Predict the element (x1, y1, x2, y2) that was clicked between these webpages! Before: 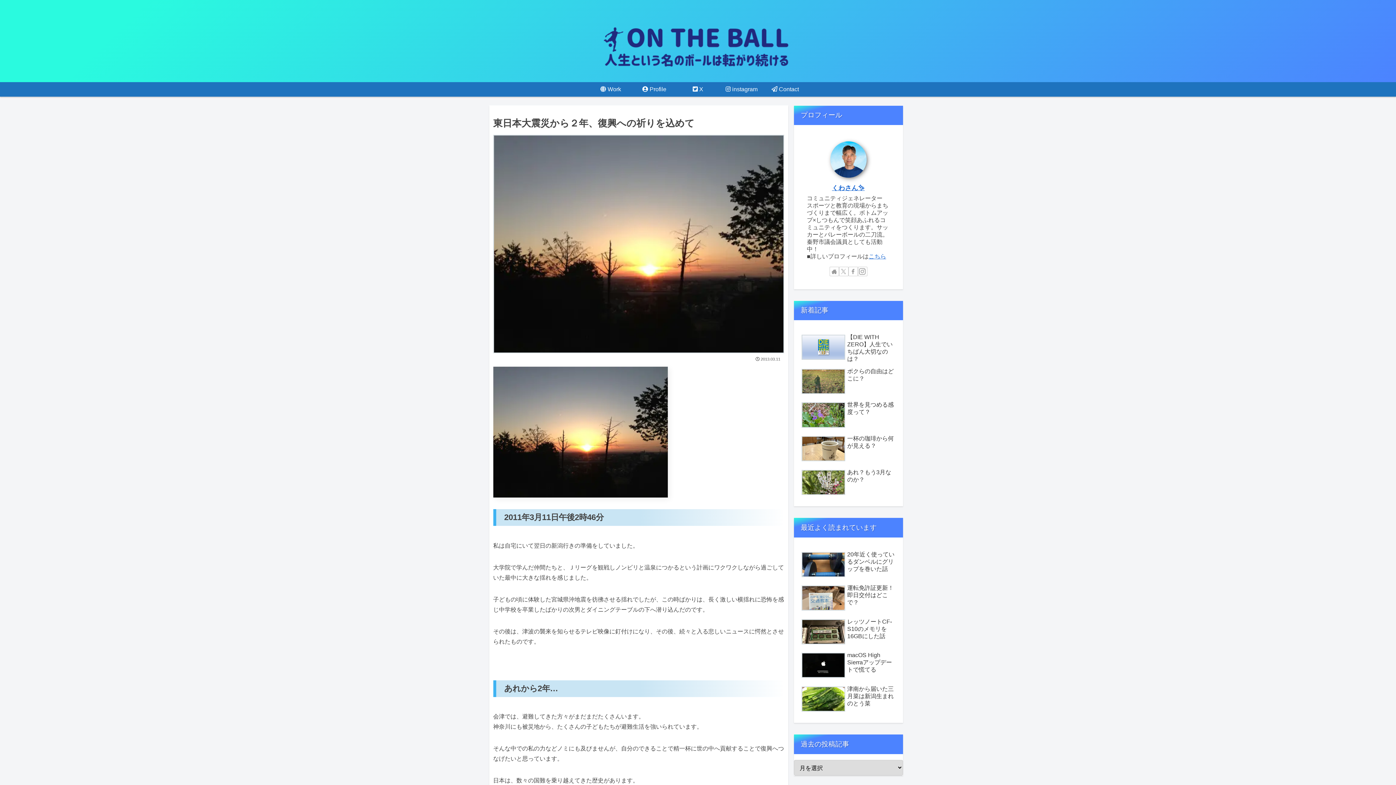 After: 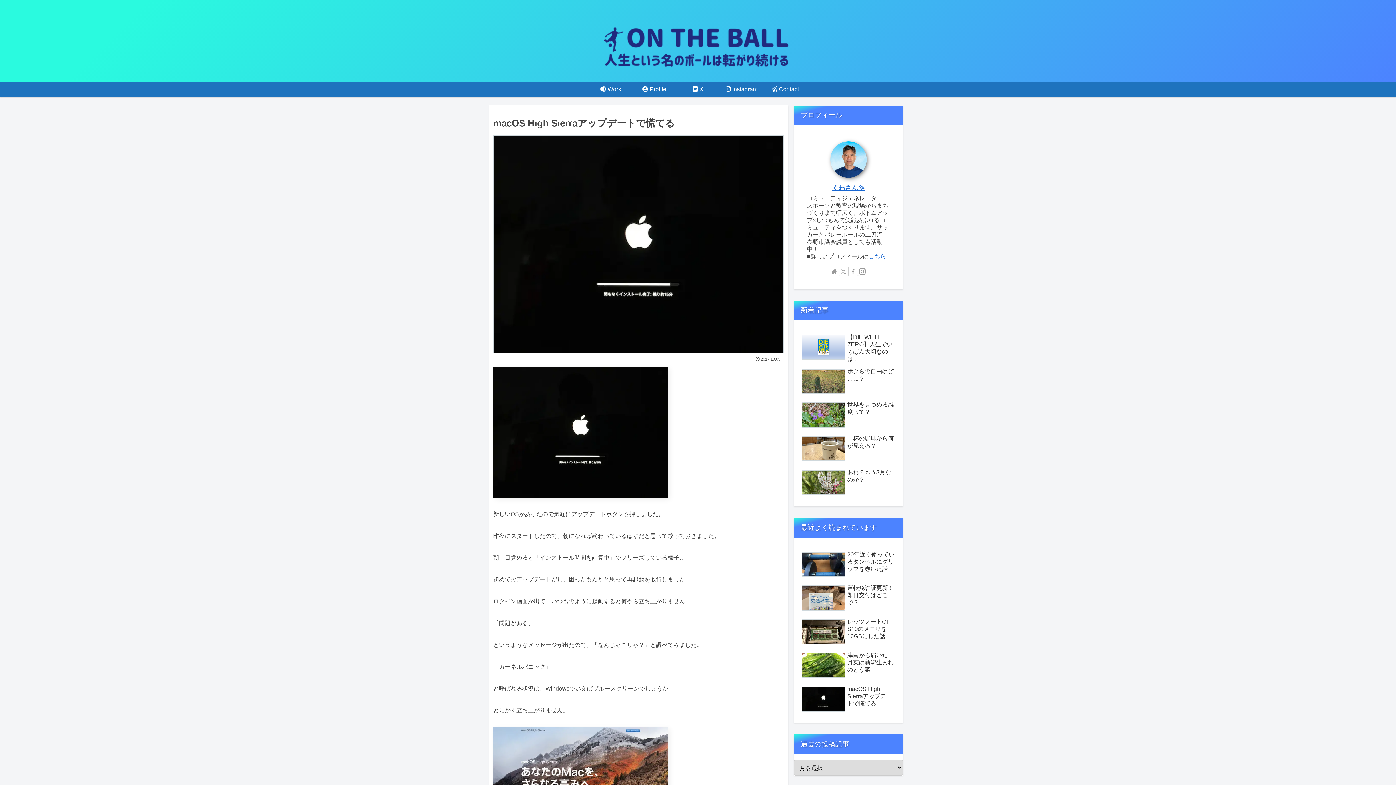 Action: bbox: (799, 650, 897, 682) label: macOS High Sierraアップデートで慌てる